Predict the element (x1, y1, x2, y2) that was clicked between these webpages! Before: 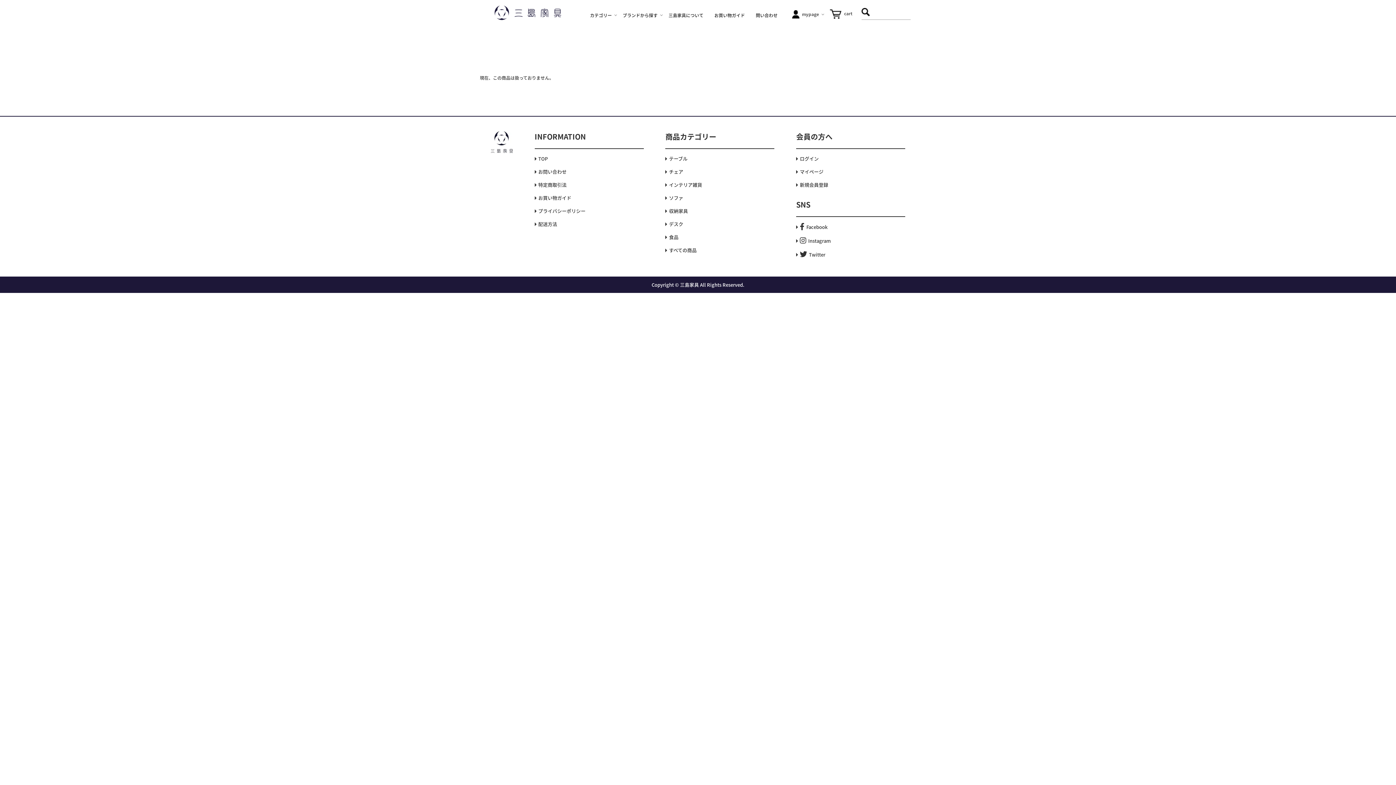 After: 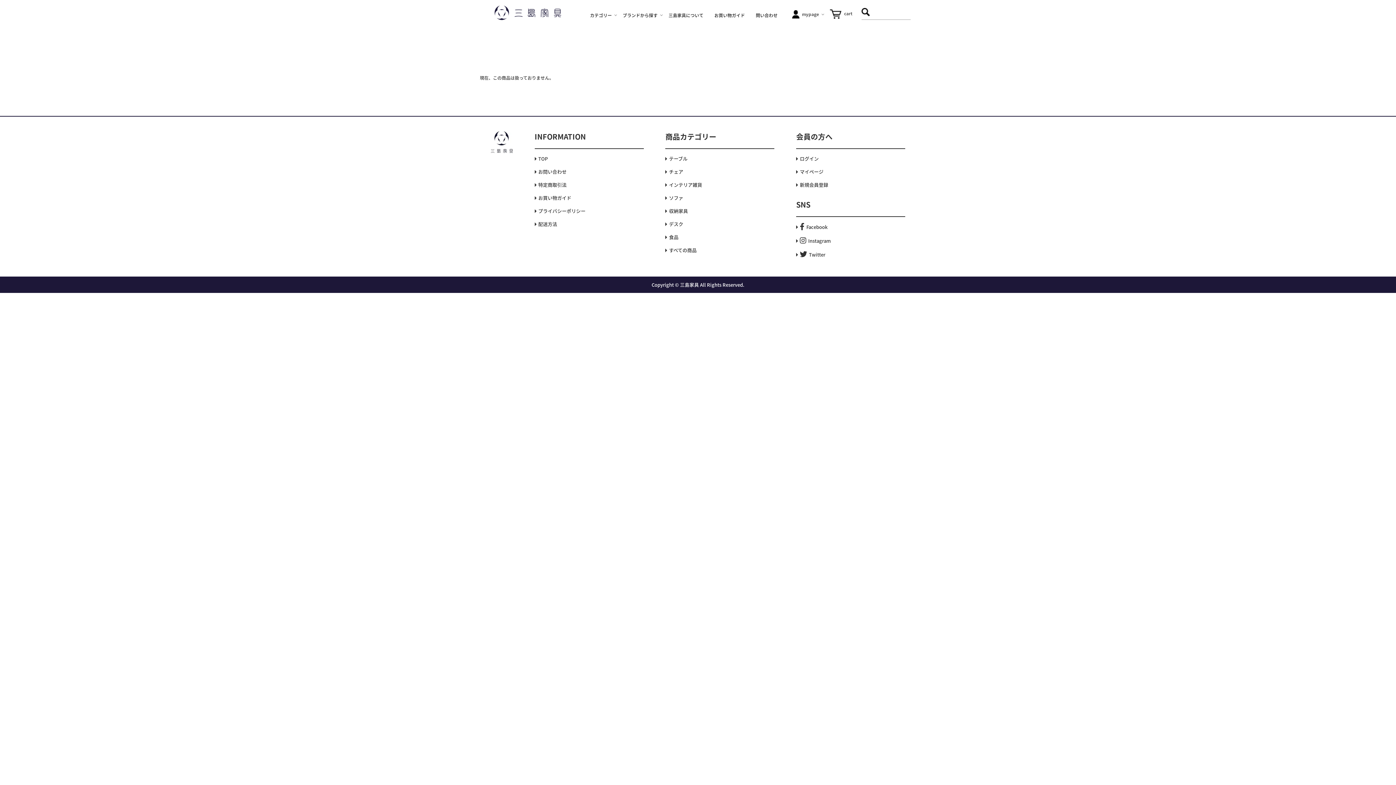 Action: bbox: (800, 223, 827, 230) label: Facebook